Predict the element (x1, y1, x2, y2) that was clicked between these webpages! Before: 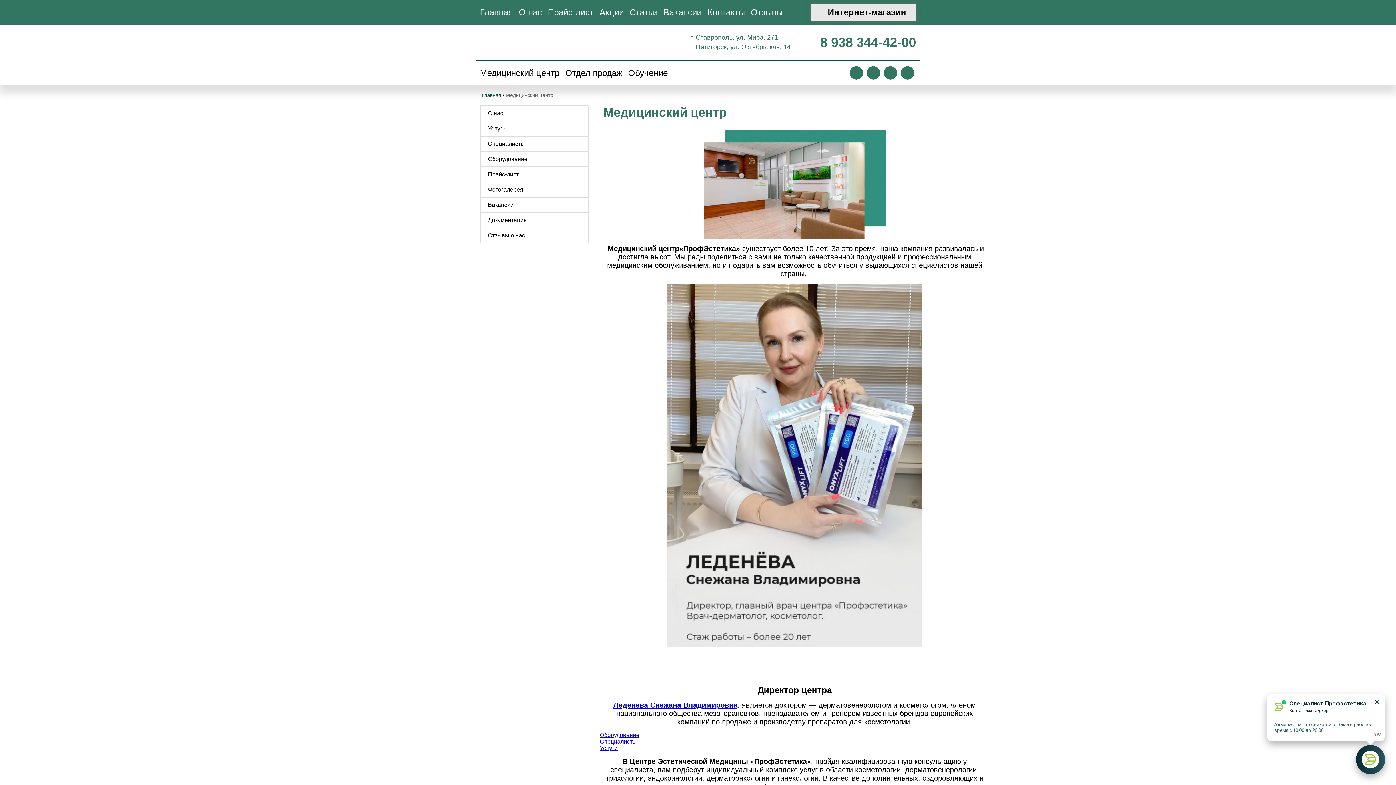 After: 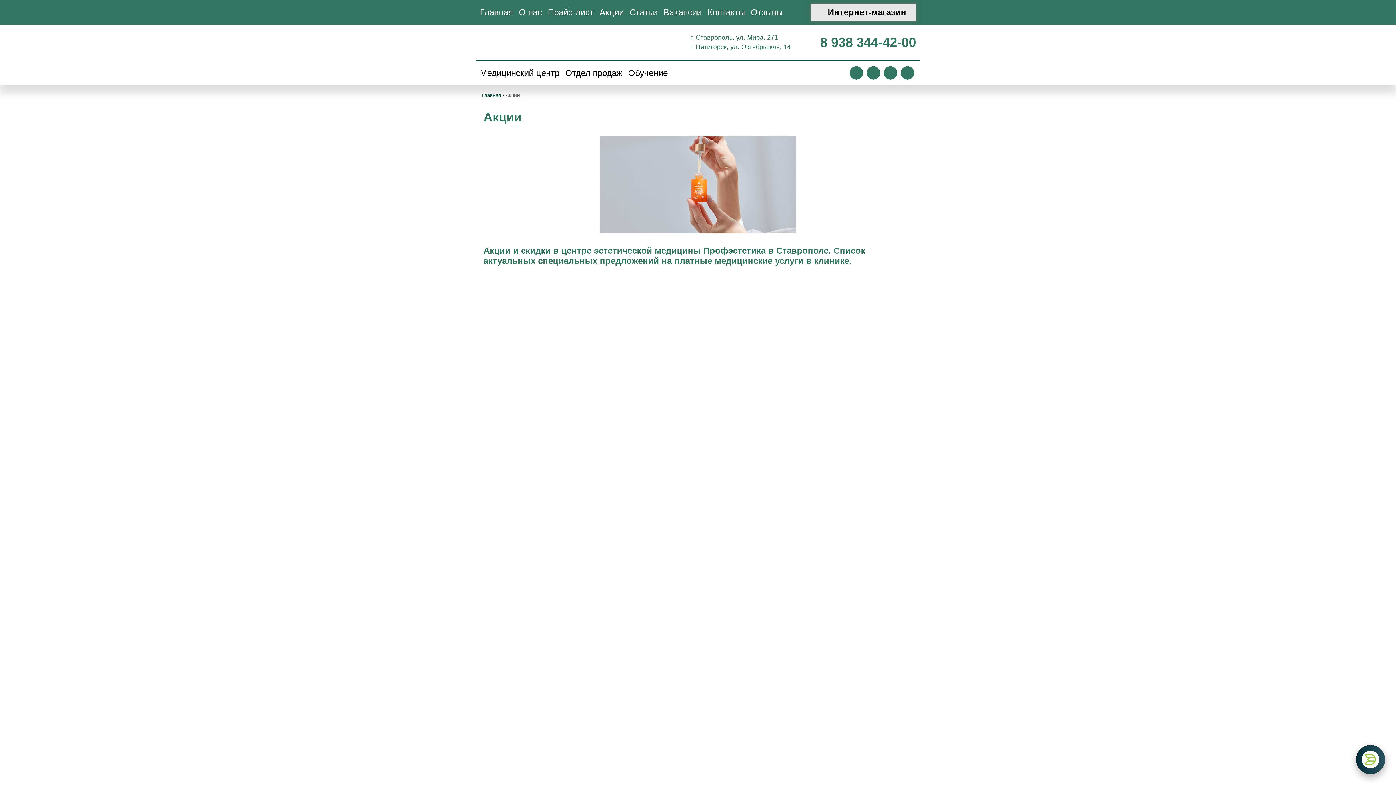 Action: label: Акции bbox: (599, 7, 624, 17)